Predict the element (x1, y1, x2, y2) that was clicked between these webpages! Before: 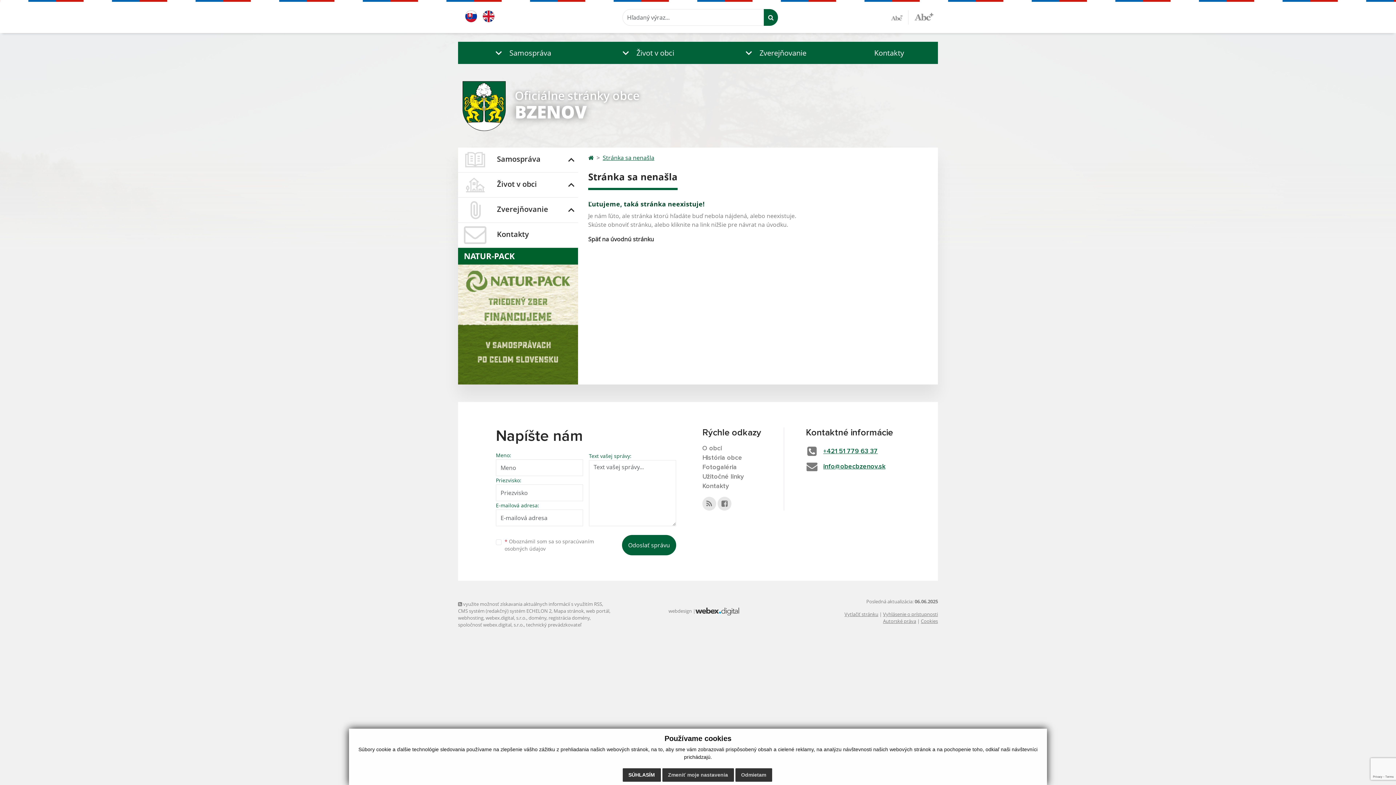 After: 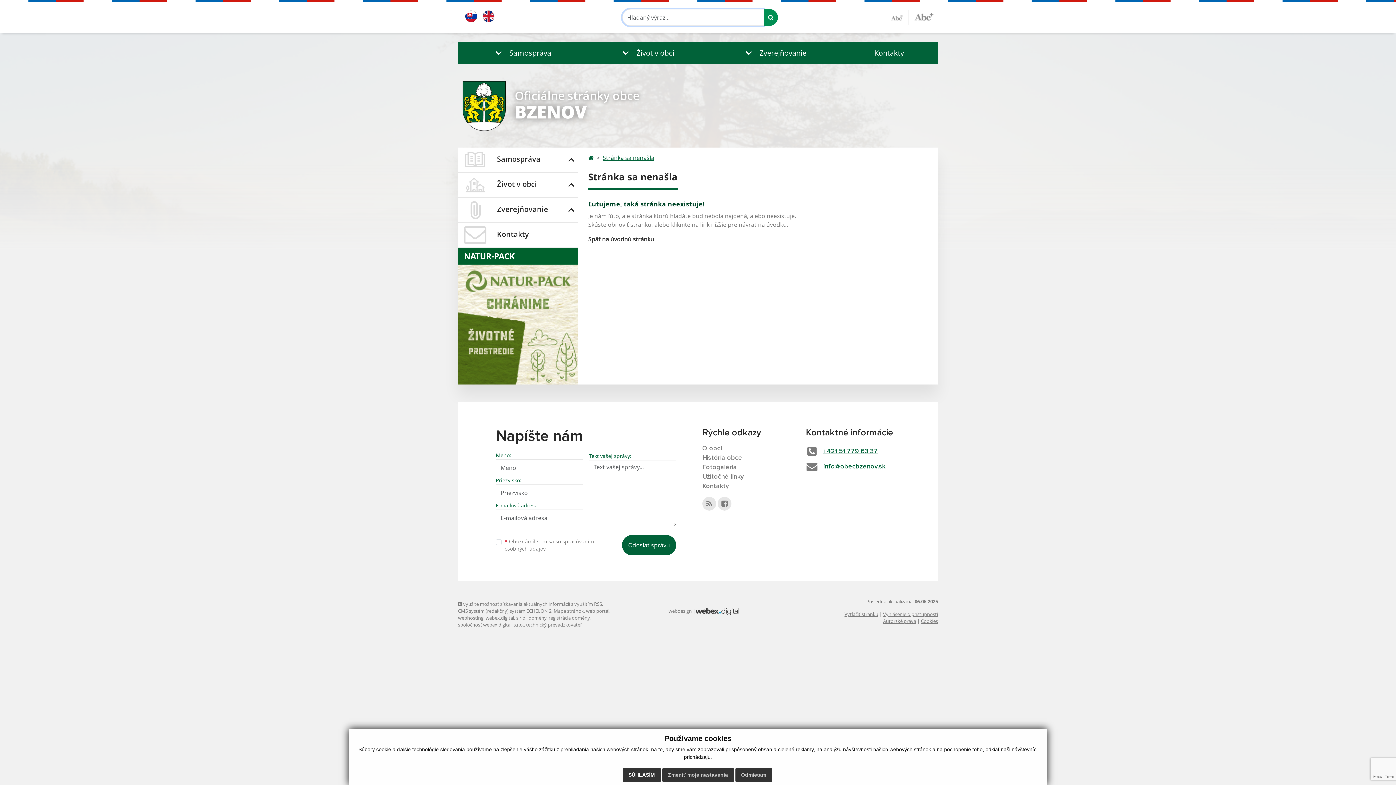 Action: bbox: (764, 9, 778, 25)